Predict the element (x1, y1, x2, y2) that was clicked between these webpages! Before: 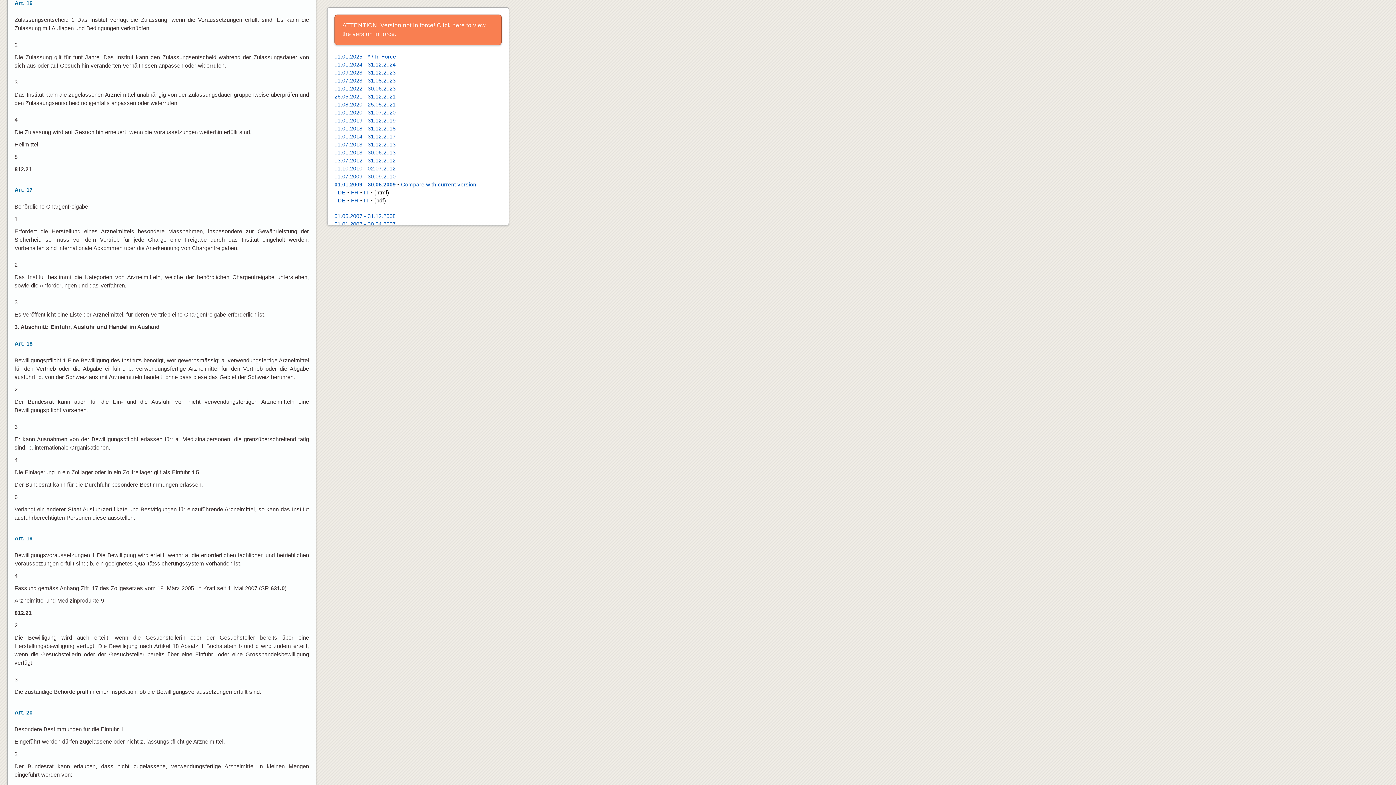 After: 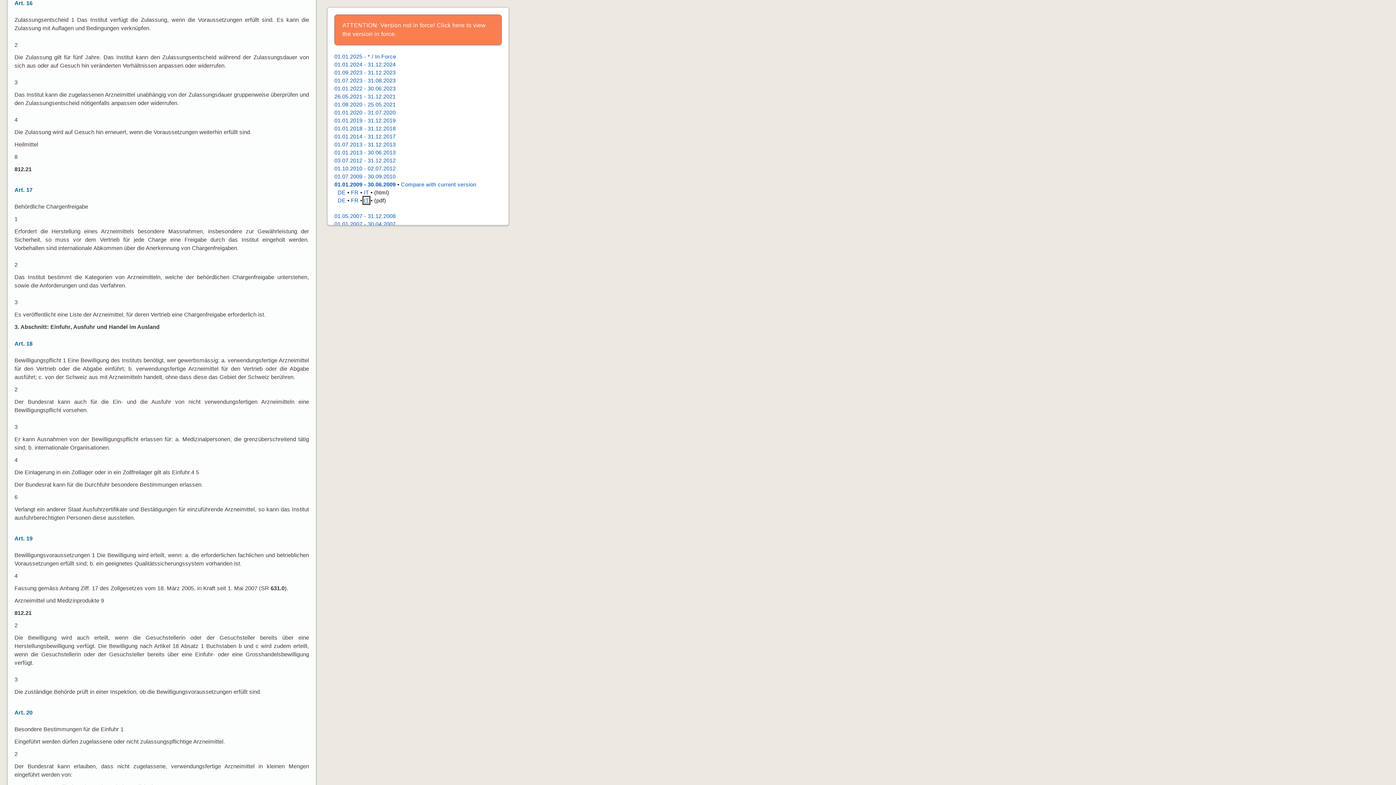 Action: bbox: (364, 197, 369, 203) label: IT